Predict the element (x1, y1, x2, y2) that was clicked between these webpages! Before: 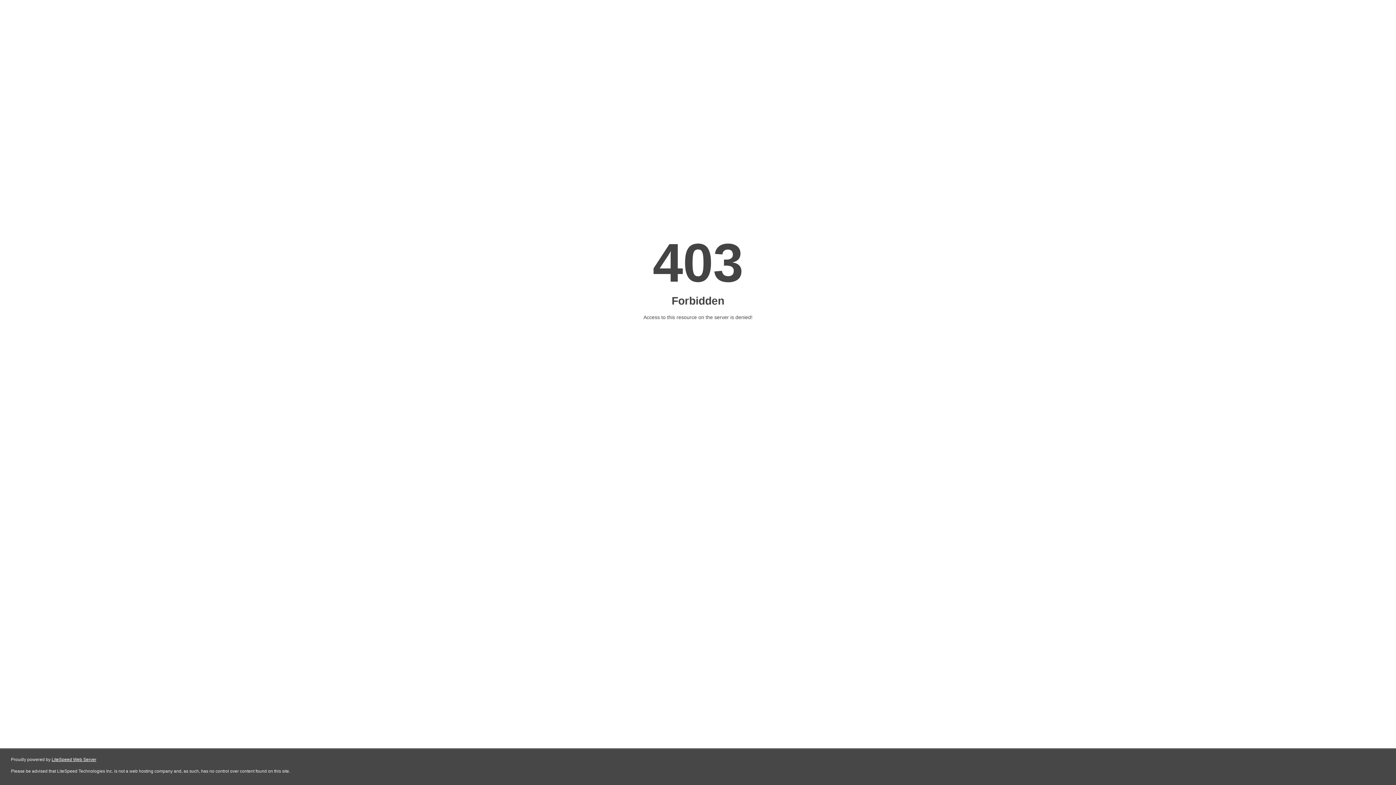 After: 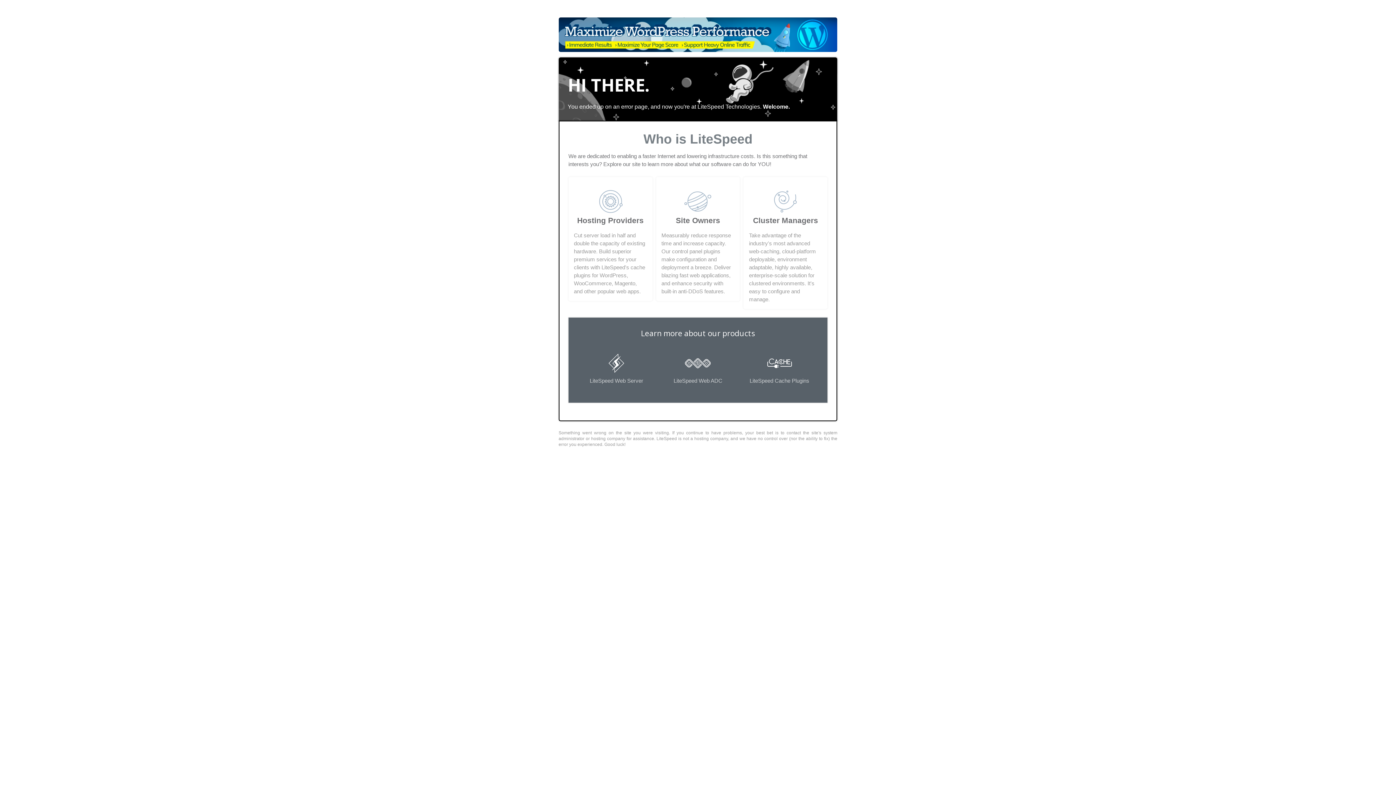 Action: label: LiteSpeed Web Server bbox: (51, 757, 96, 762)